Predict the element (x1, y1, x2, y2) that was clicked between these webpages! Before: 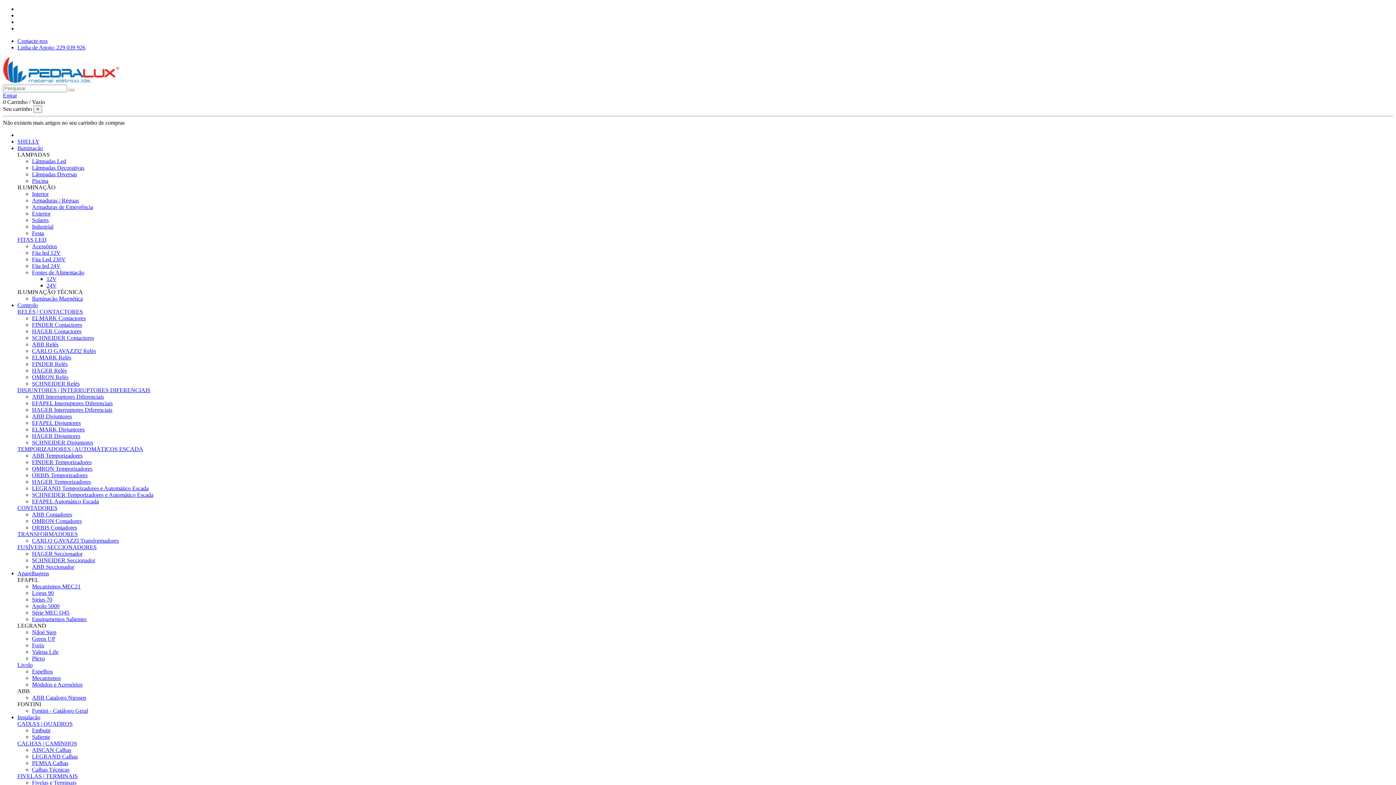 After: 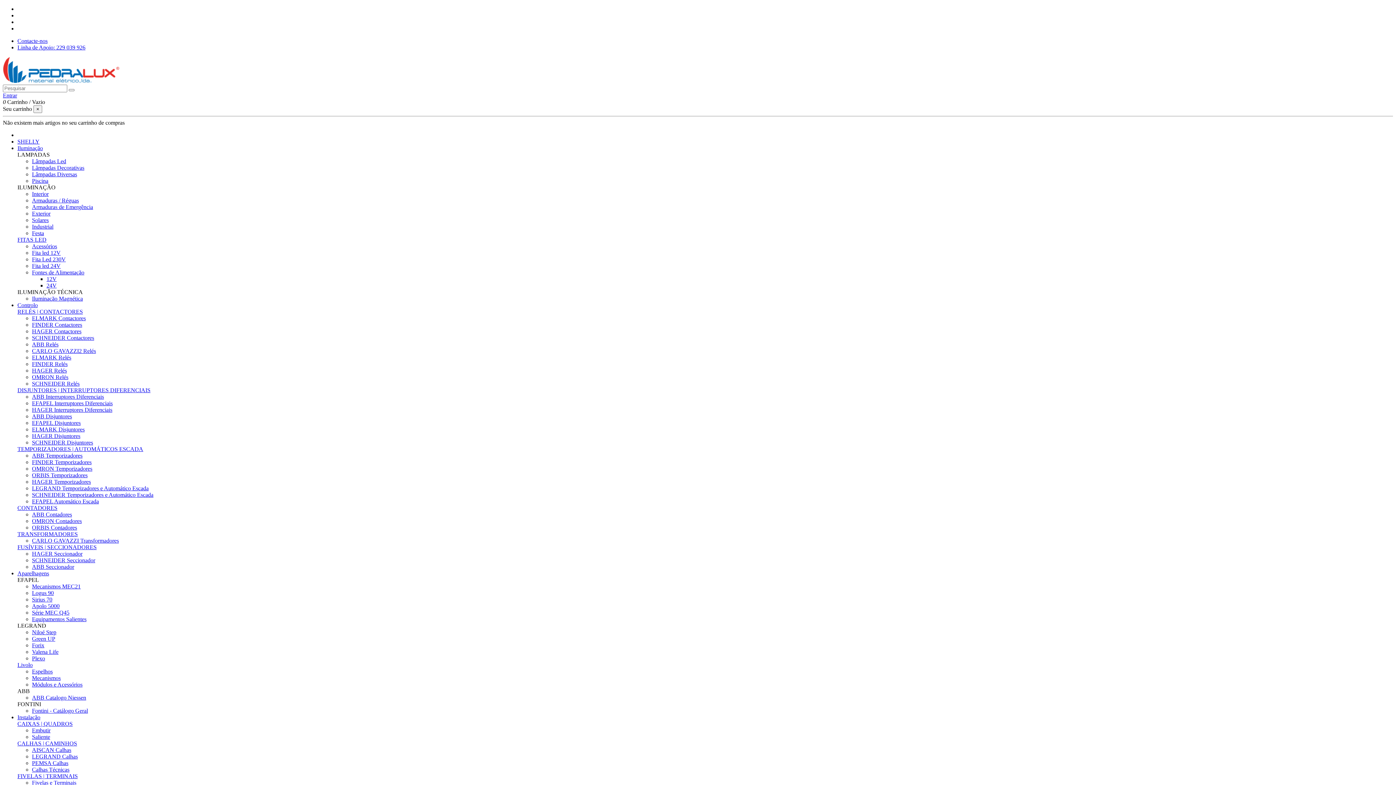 Action: label: FITAS LED bbox: (17, 236, 46, 242)